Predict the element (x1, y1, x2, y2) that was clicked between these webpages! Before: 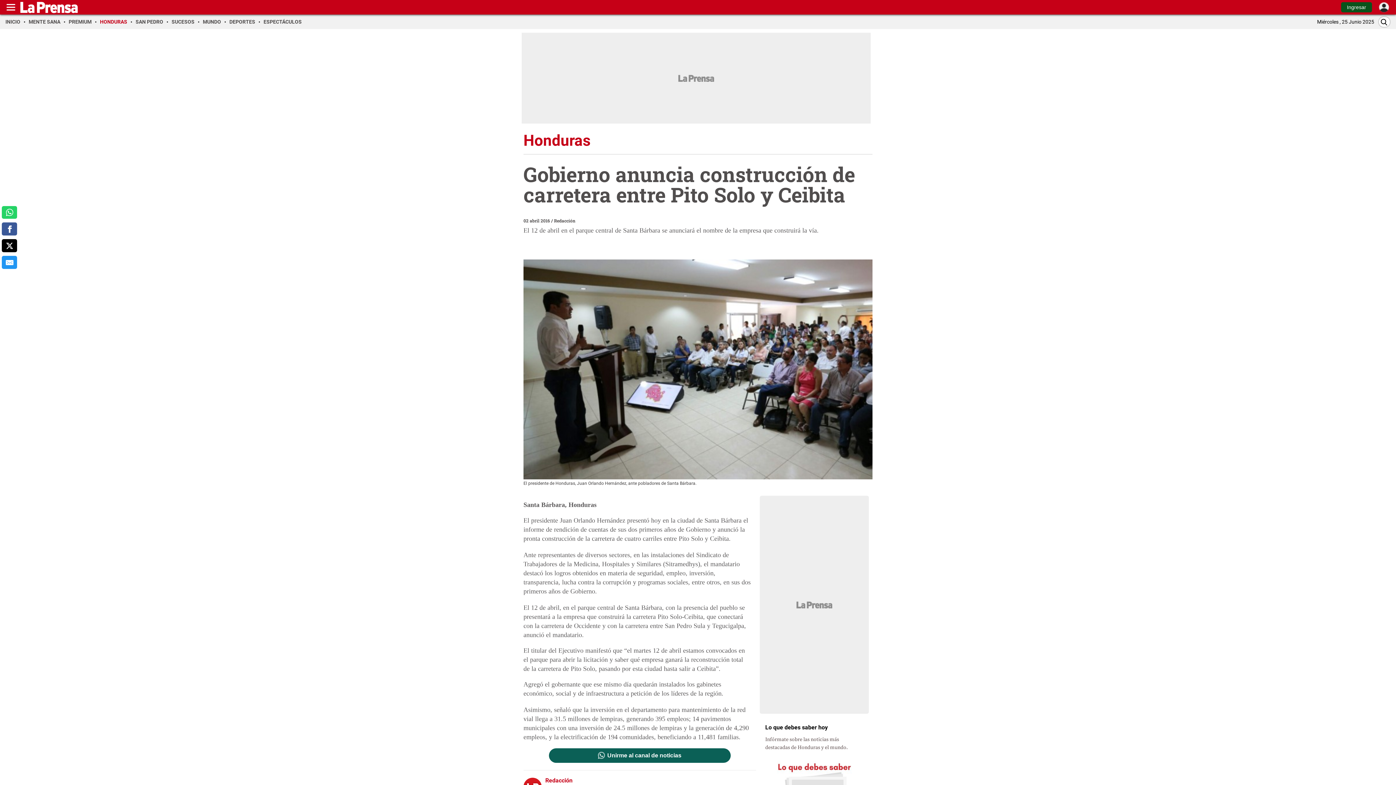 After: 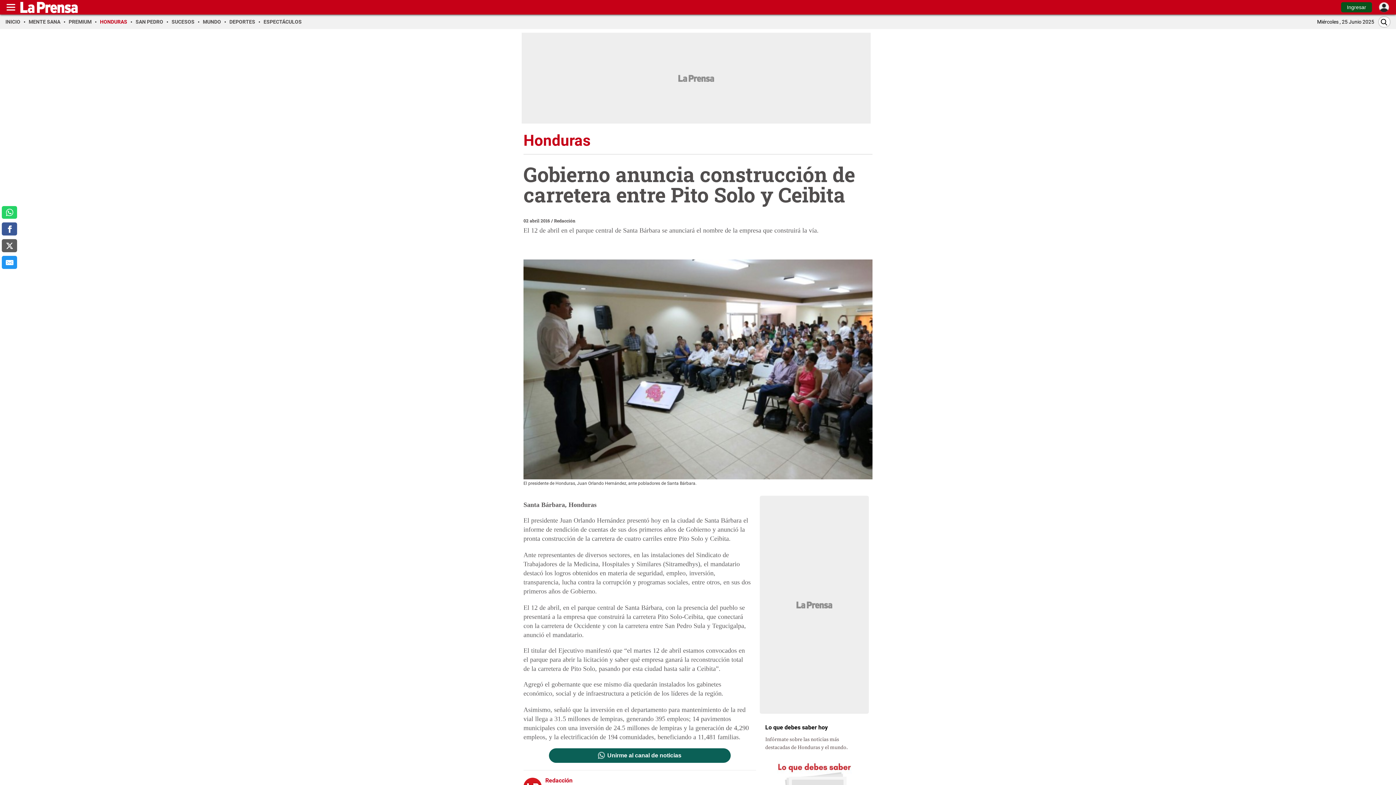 Action: bbox: (1, 239, 17, 252) label: comparte a x.com